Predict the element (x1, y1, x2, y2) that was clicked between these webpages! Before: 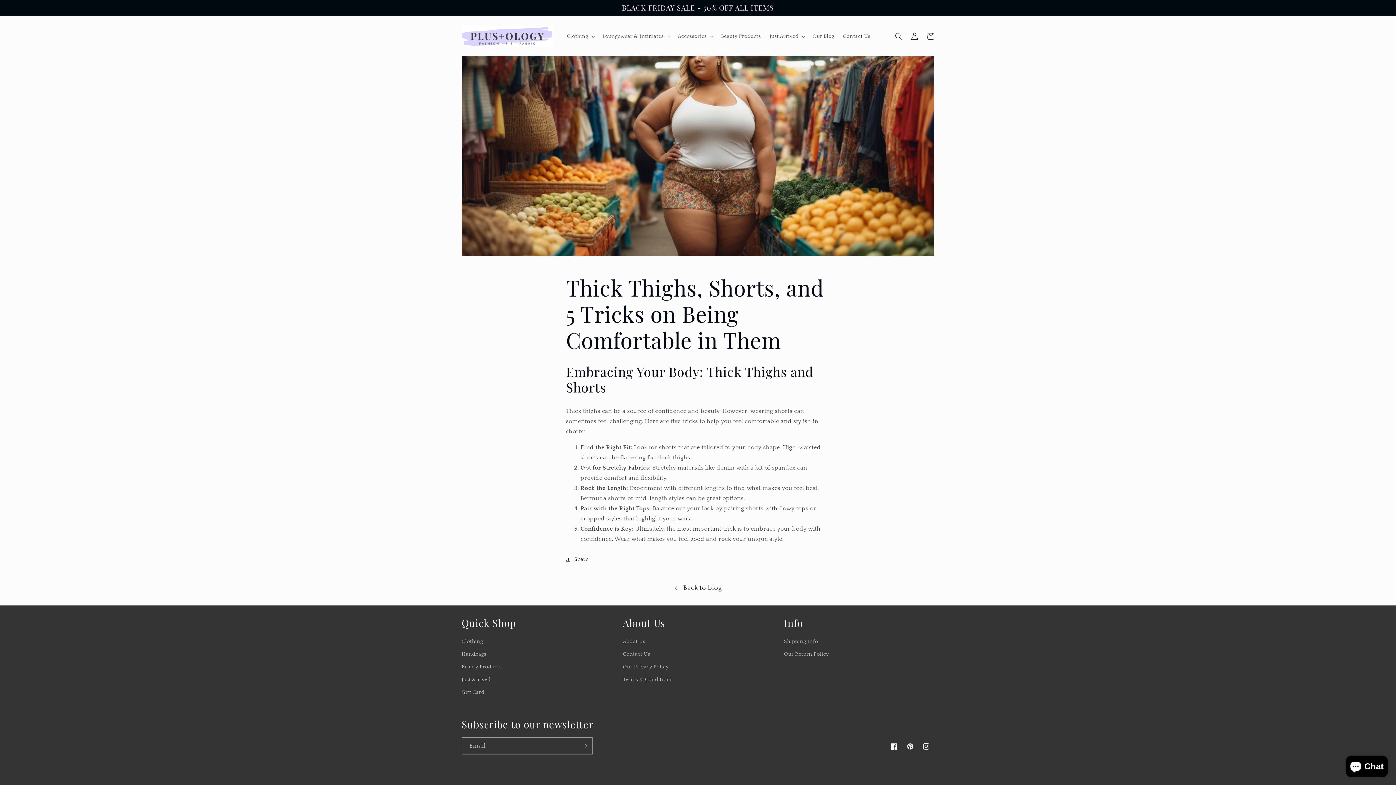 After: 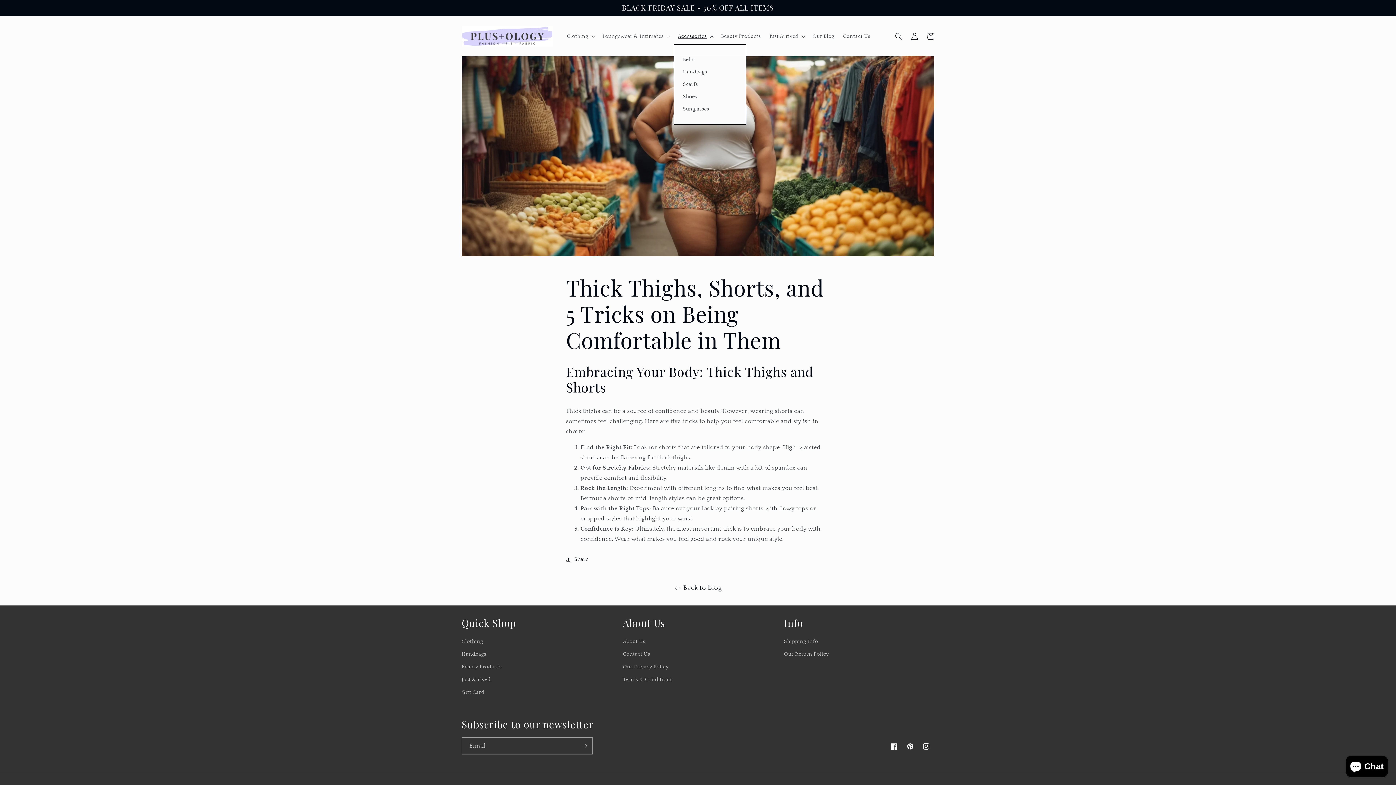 Action: label: Accessories bbox: (673, 28, 716, 43)